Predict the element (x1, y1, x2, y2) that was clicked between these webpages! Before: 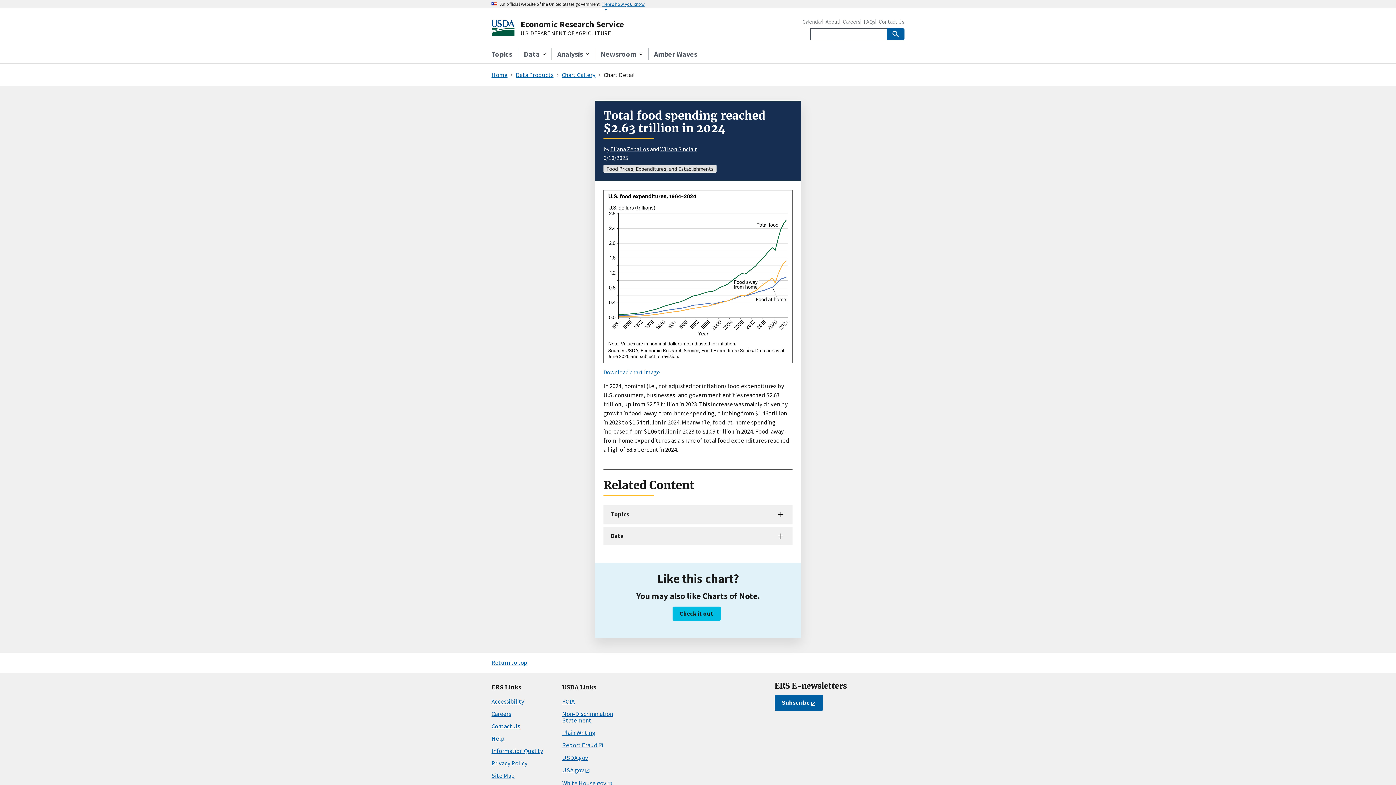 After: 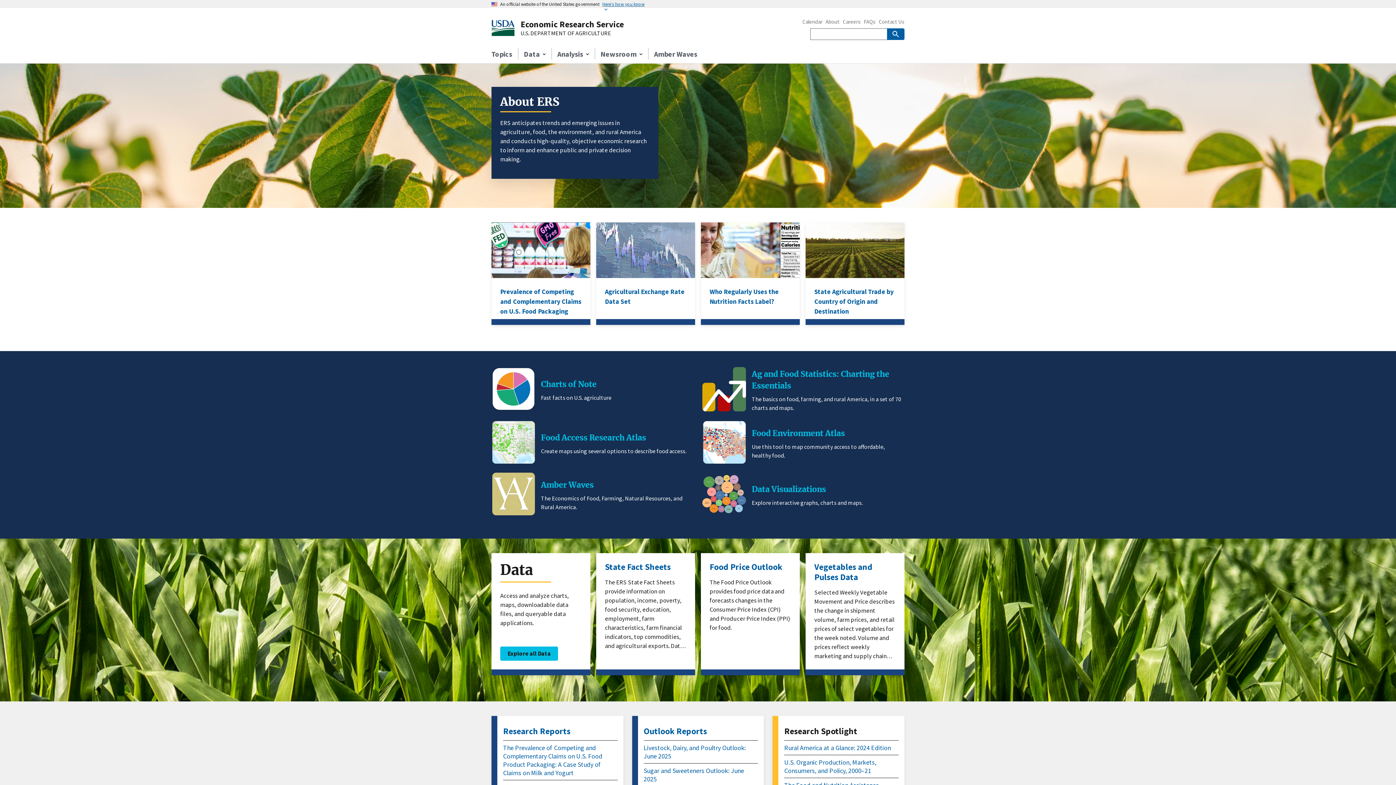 Action: label: Home bbox: (491, 70, 507, 78)